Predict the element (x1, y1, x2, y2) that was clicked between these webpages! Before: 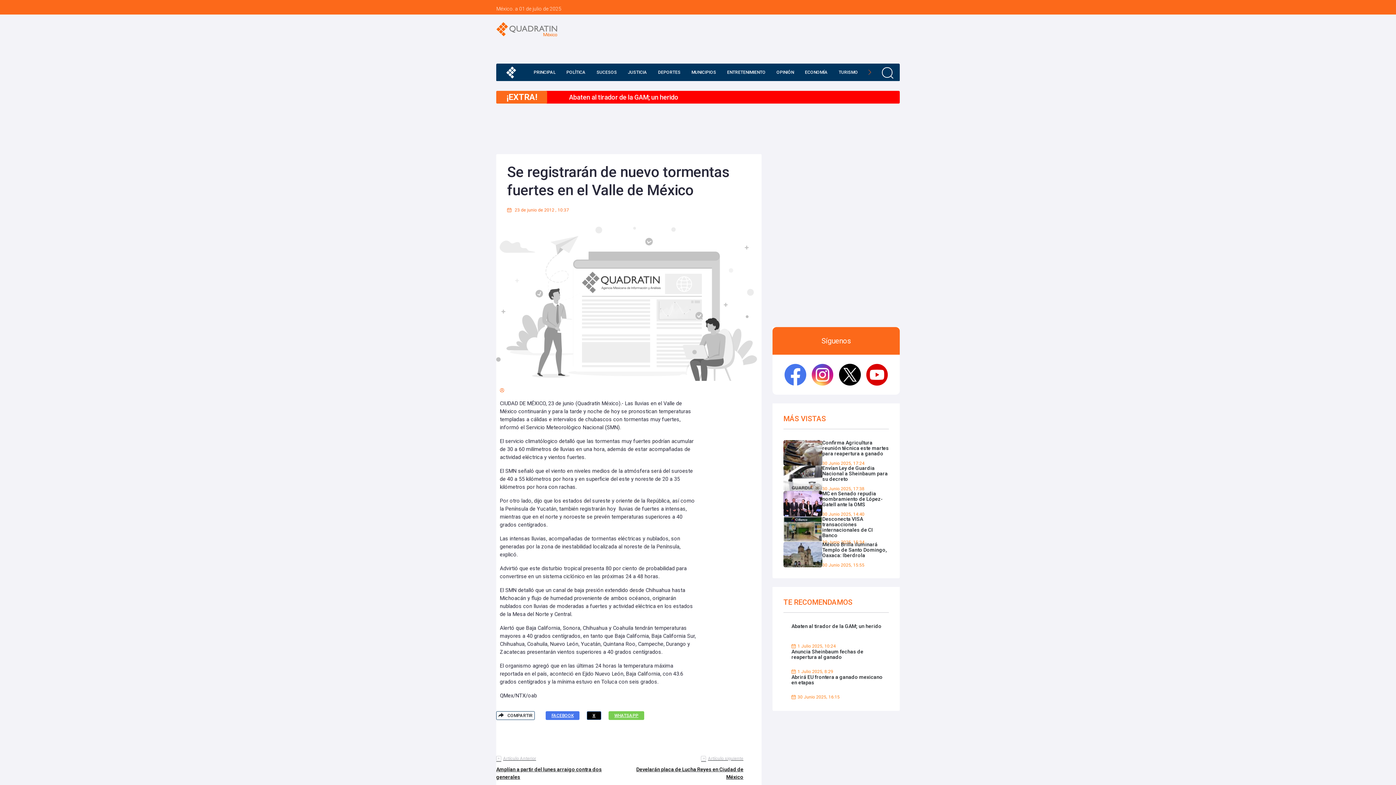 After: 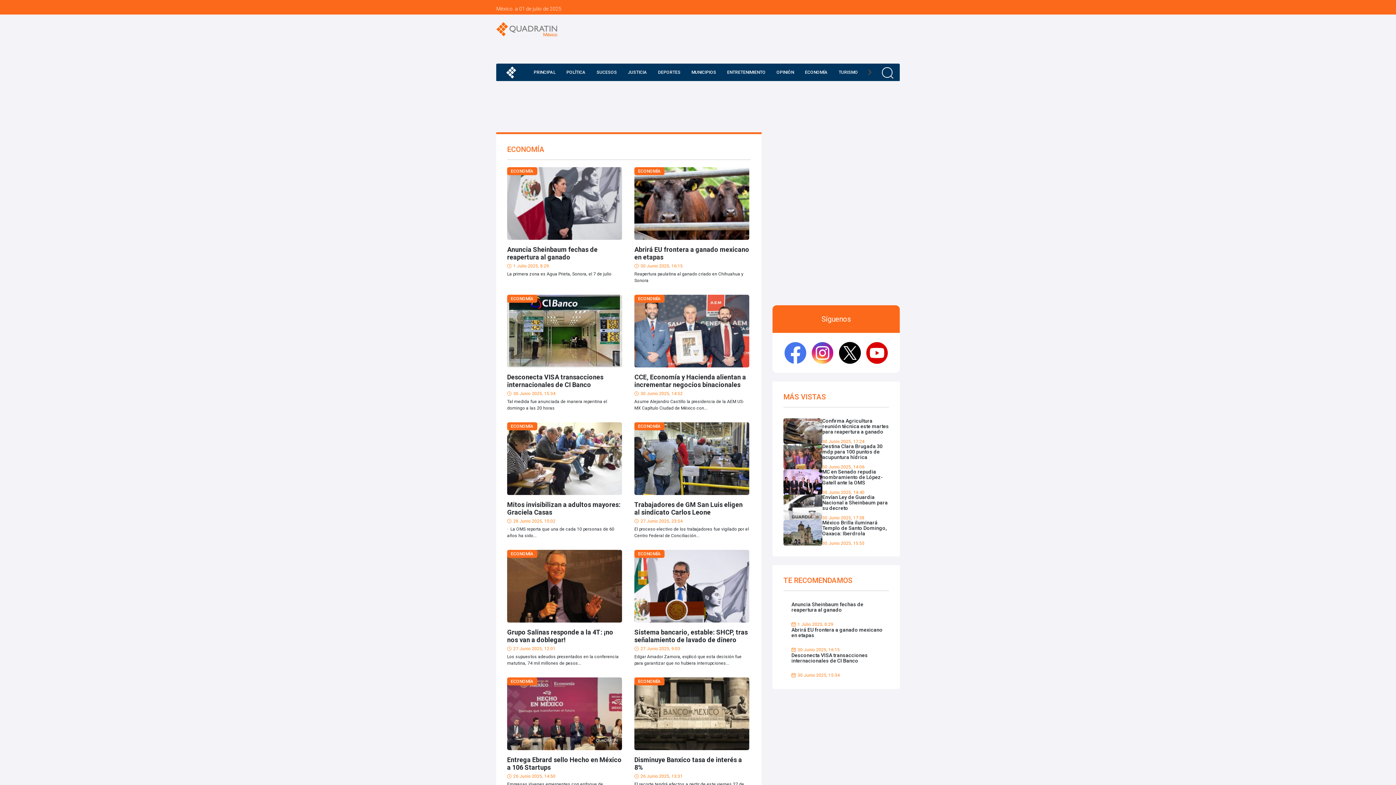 Action: label: ECONOMÍA bbox: (801, 63, 831, 81)